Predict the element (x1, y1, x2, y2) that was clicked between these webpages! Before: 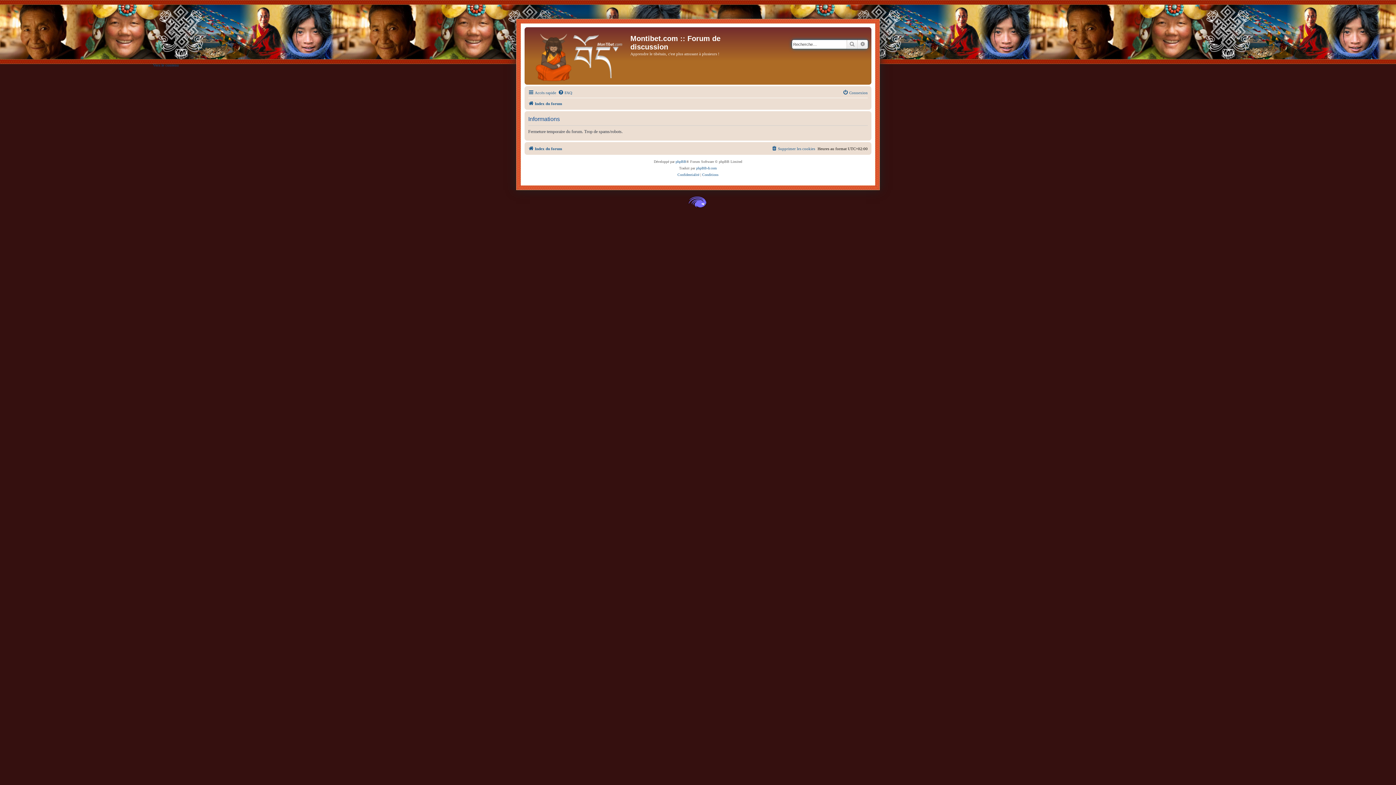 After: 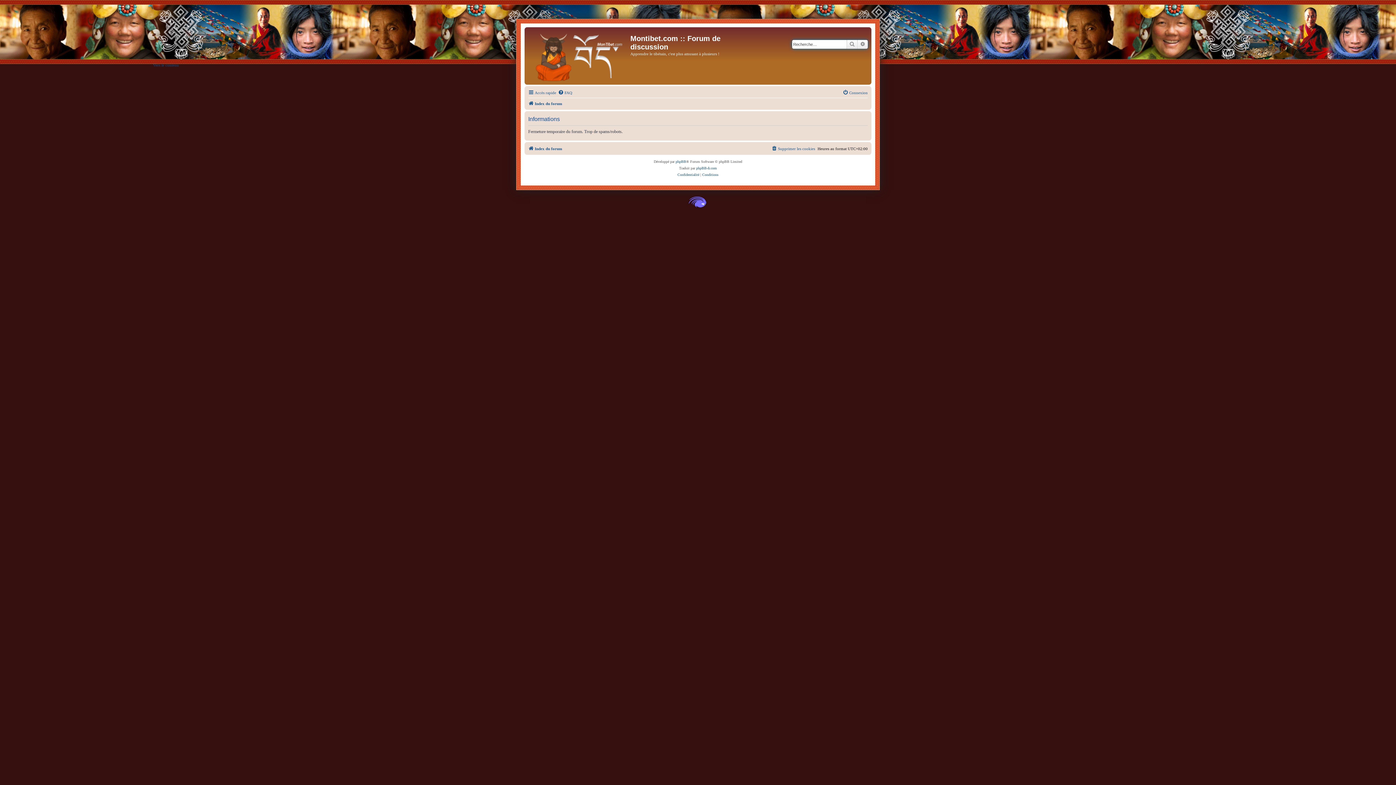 Action: bbox: (528, 144, 562, 153) label: Index du forum